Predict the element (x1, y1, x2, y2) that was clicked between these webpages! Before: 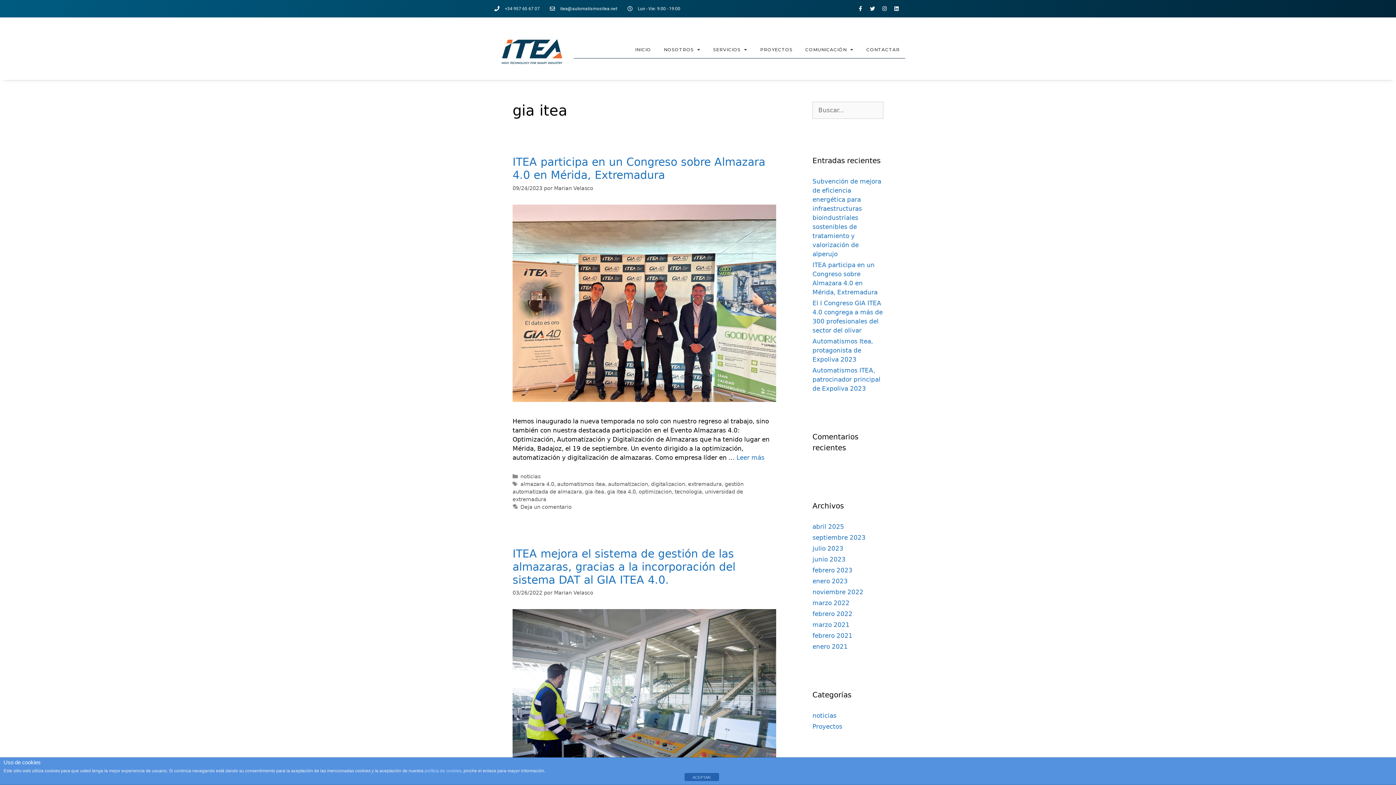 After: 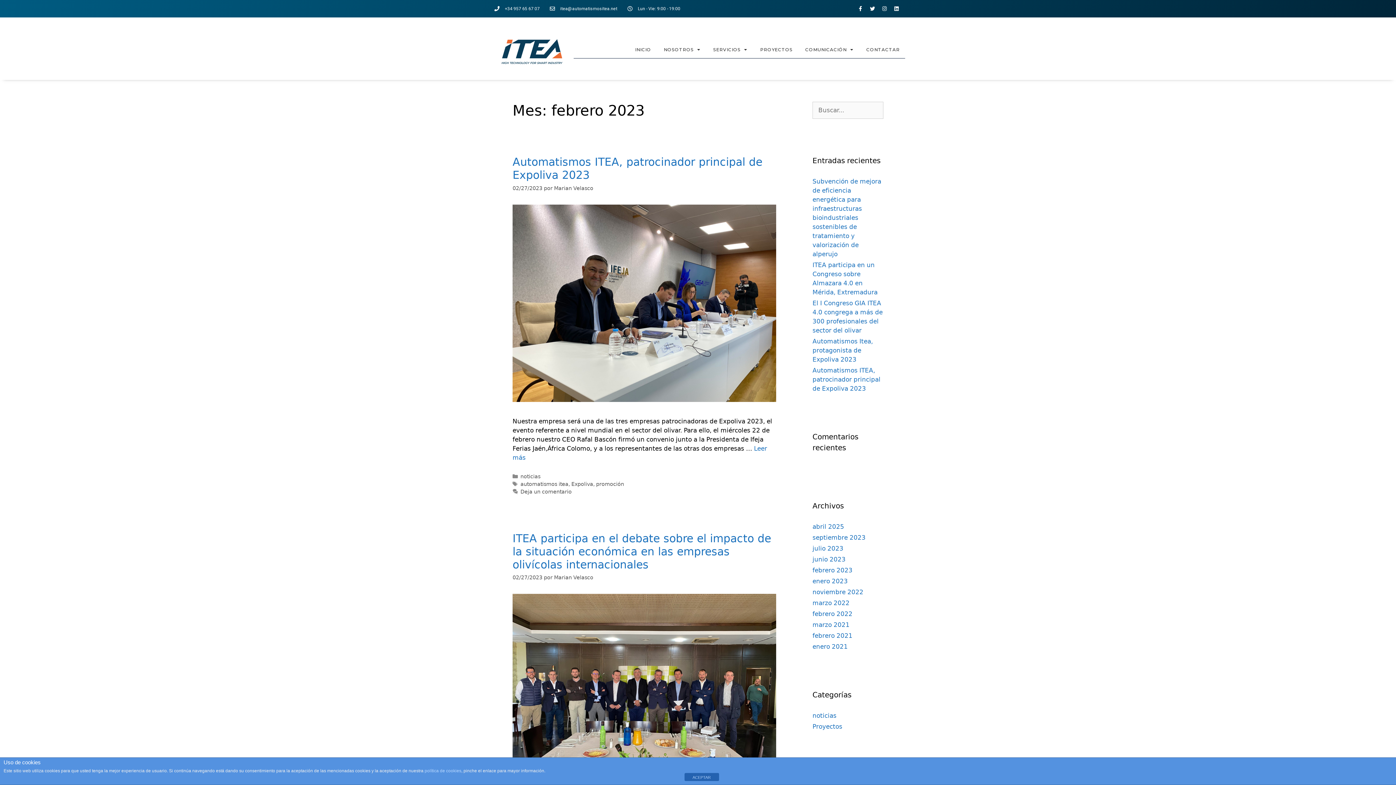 Action: label: febrero 2023 bbox: (812, 567, 852, 574)